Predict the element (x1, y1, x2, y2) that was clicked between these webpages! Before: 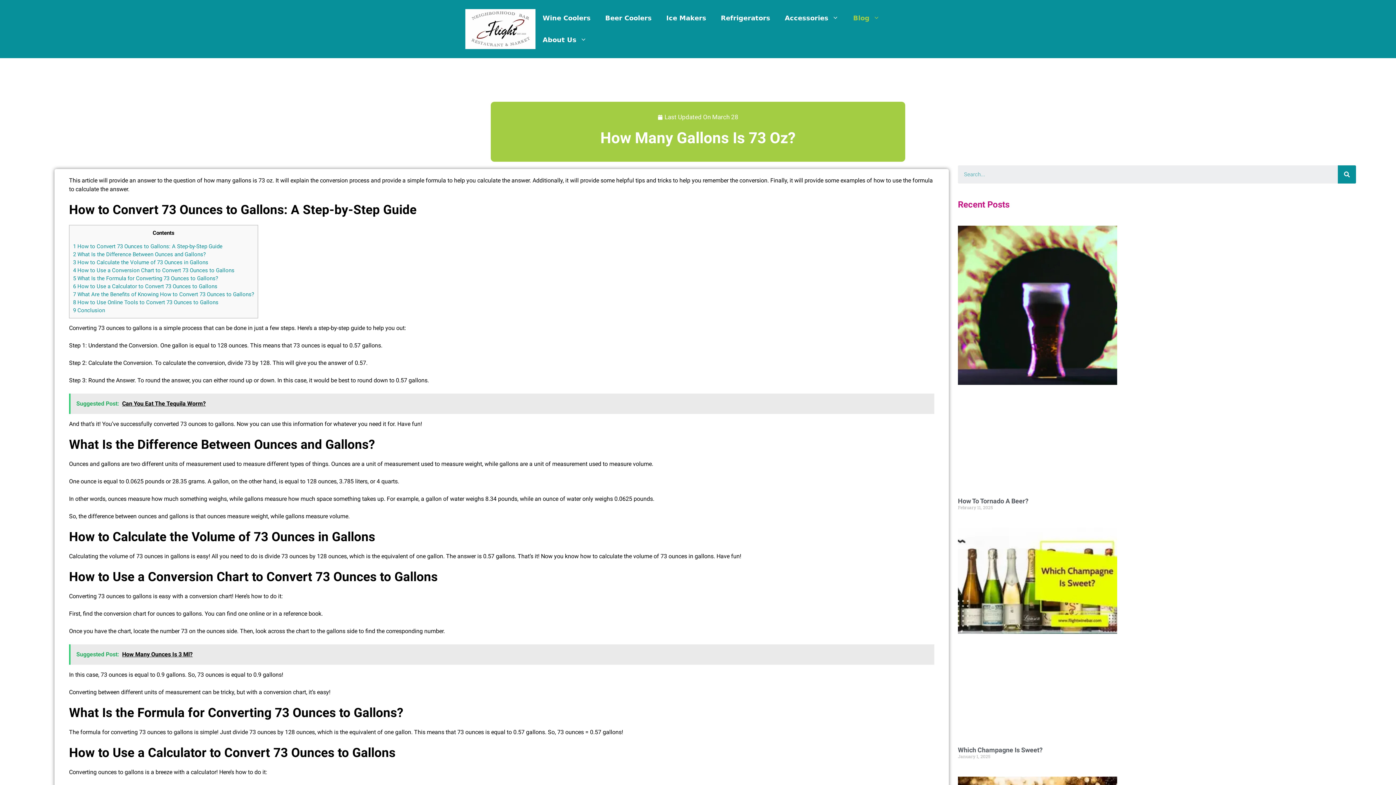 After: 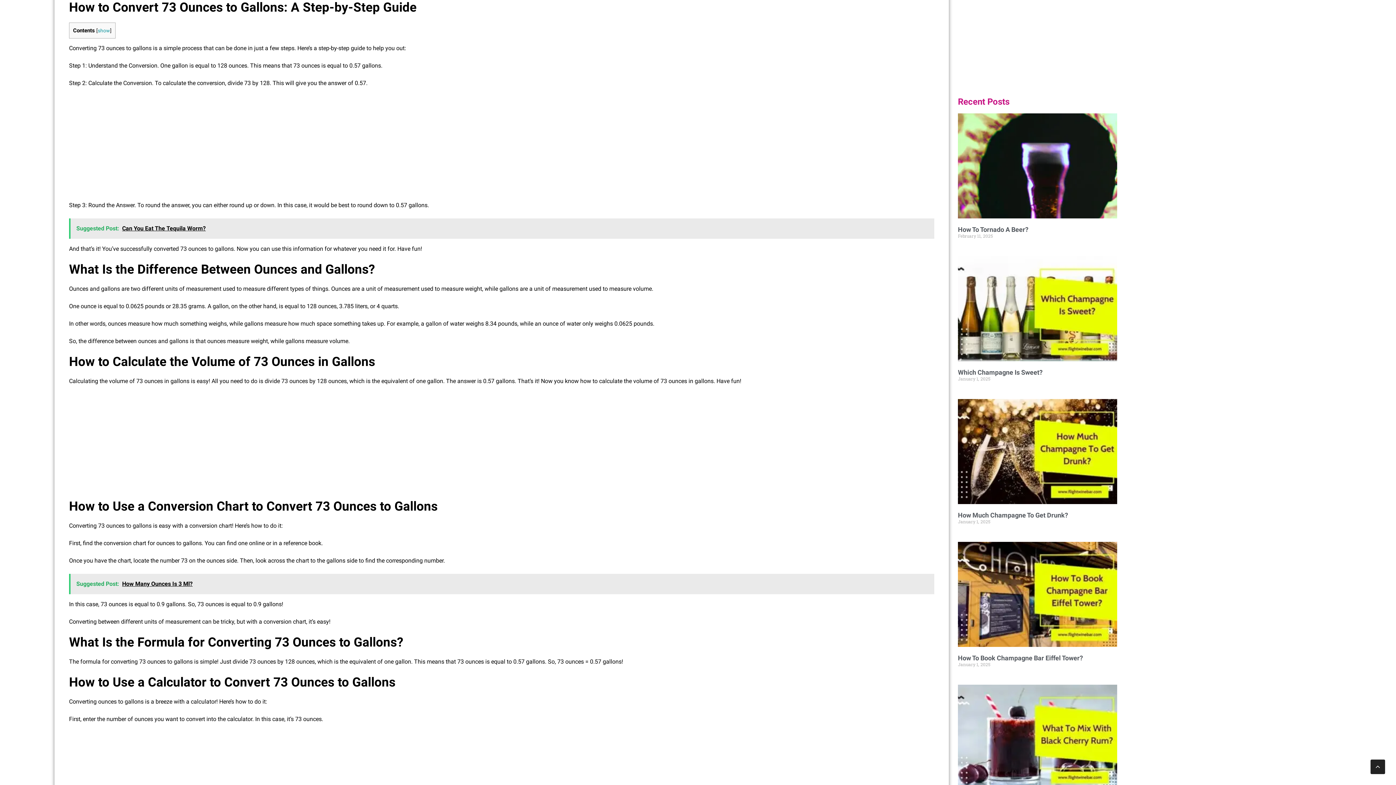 Action: bbox: (73, 243, 222, 249) label: 1 How to Convert 73 Ounces to Gallons: A Step-by-Step Guide